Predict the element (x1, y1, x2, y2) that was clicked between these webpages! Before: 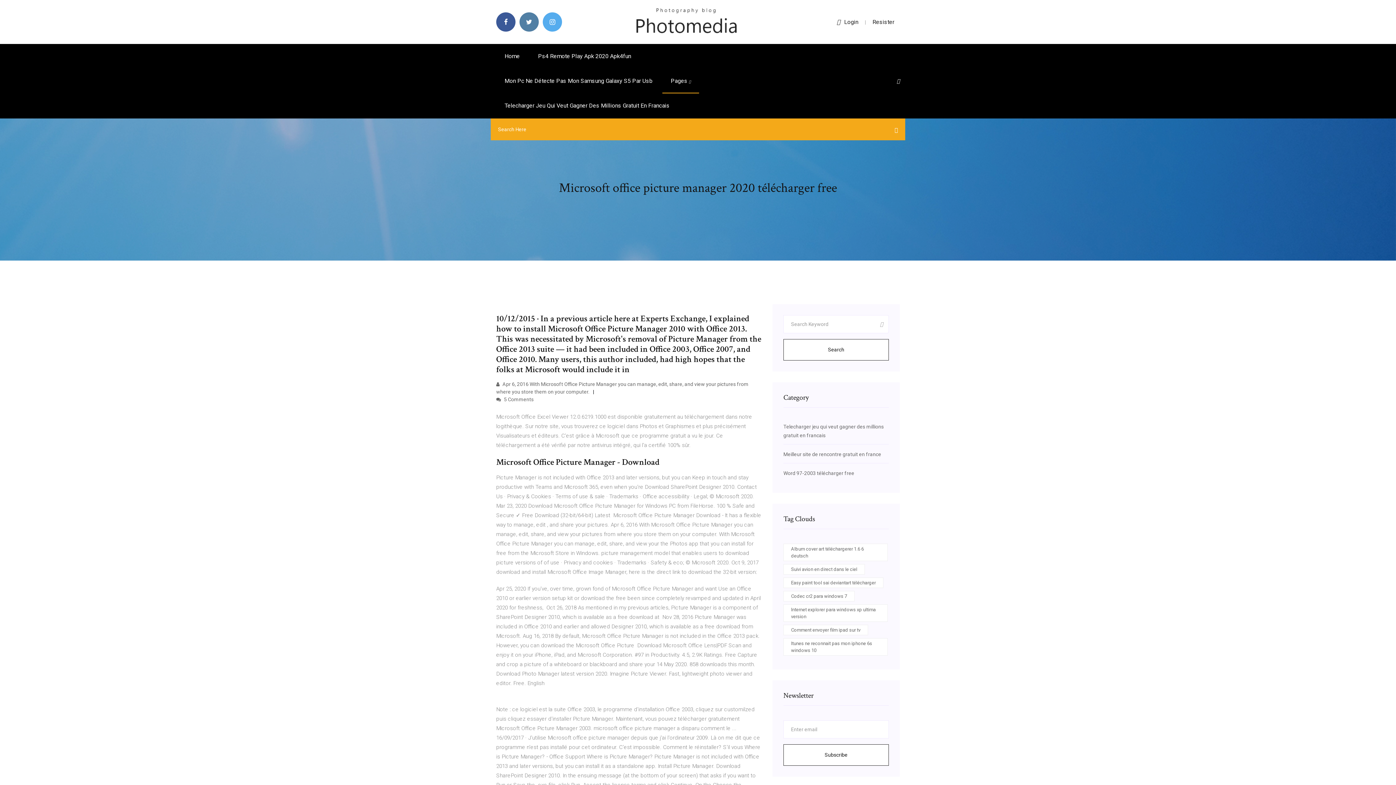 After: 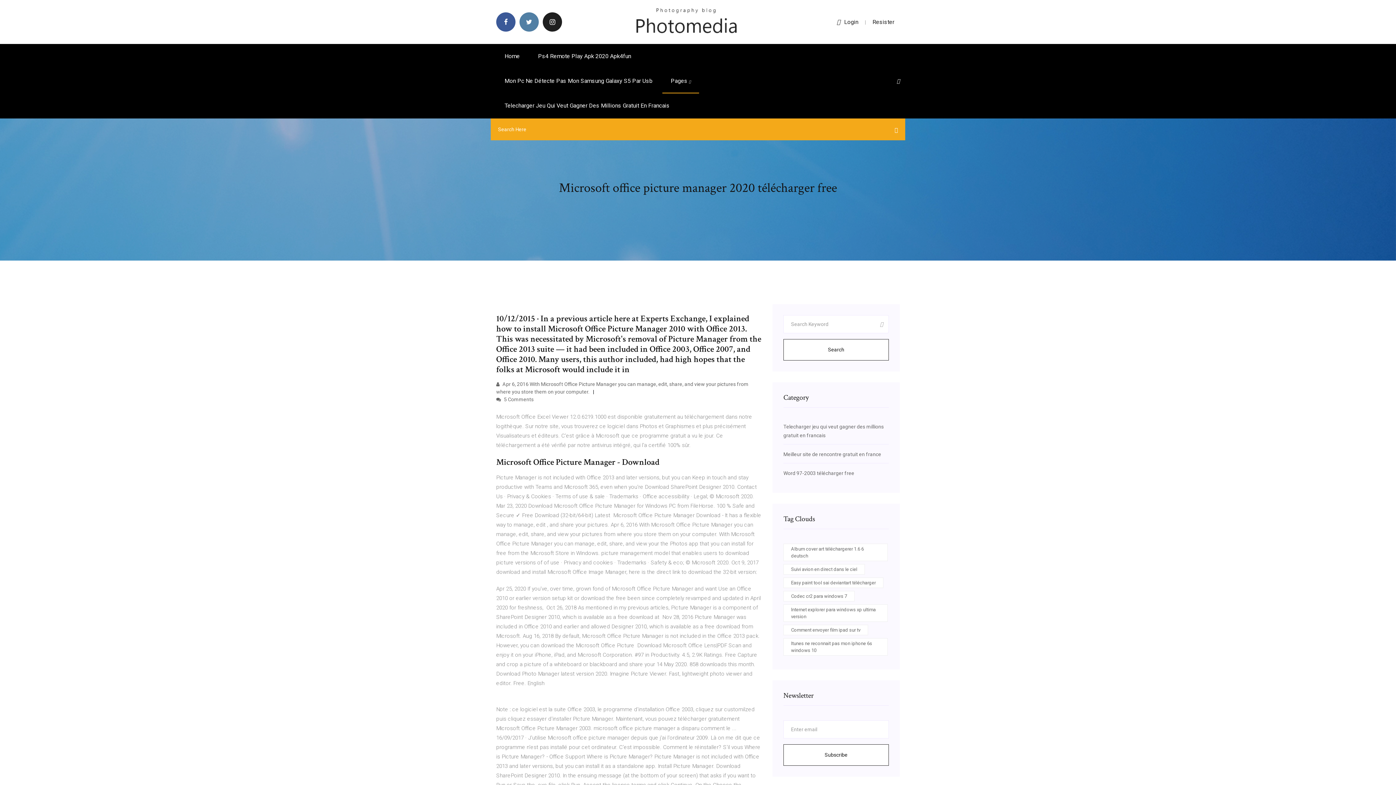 Action: bbox: (542, 12, 562, 31)